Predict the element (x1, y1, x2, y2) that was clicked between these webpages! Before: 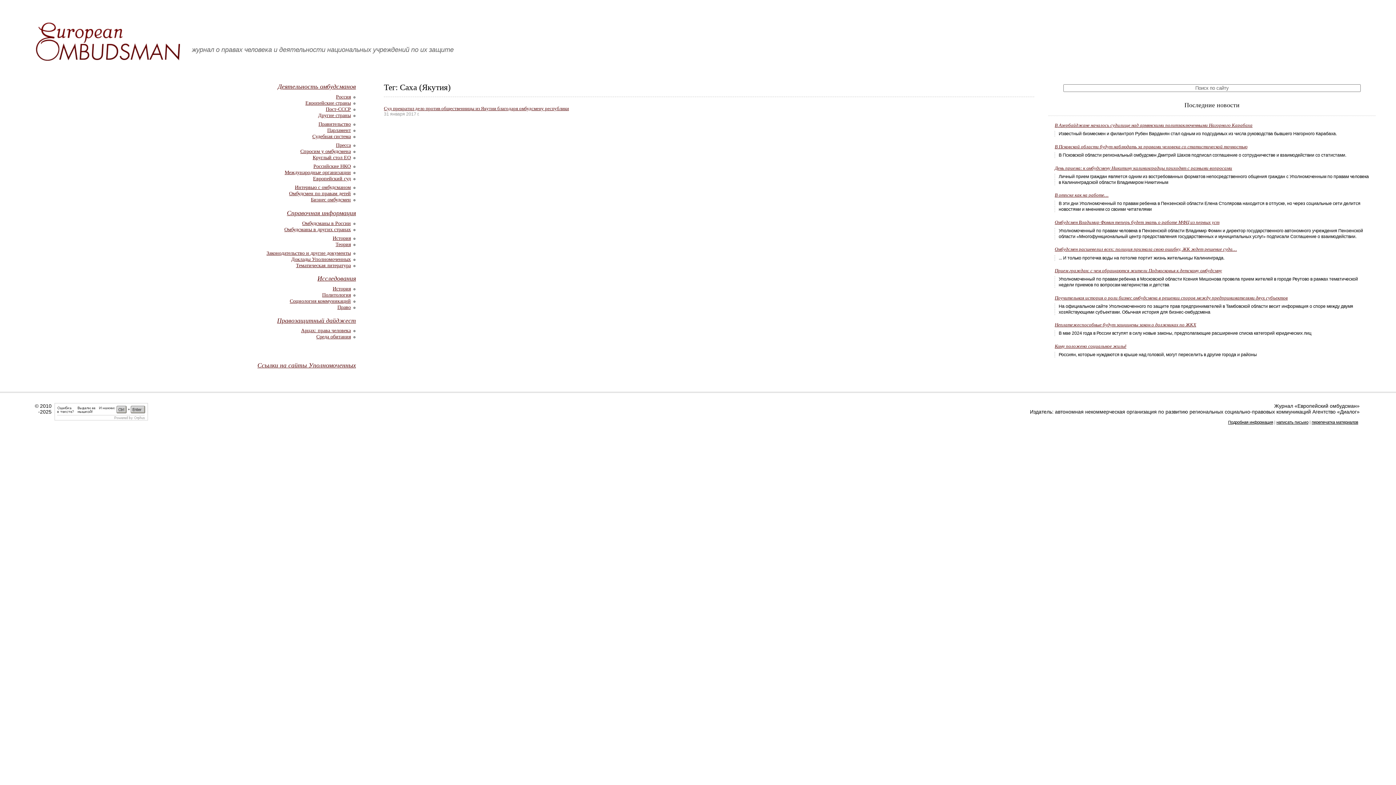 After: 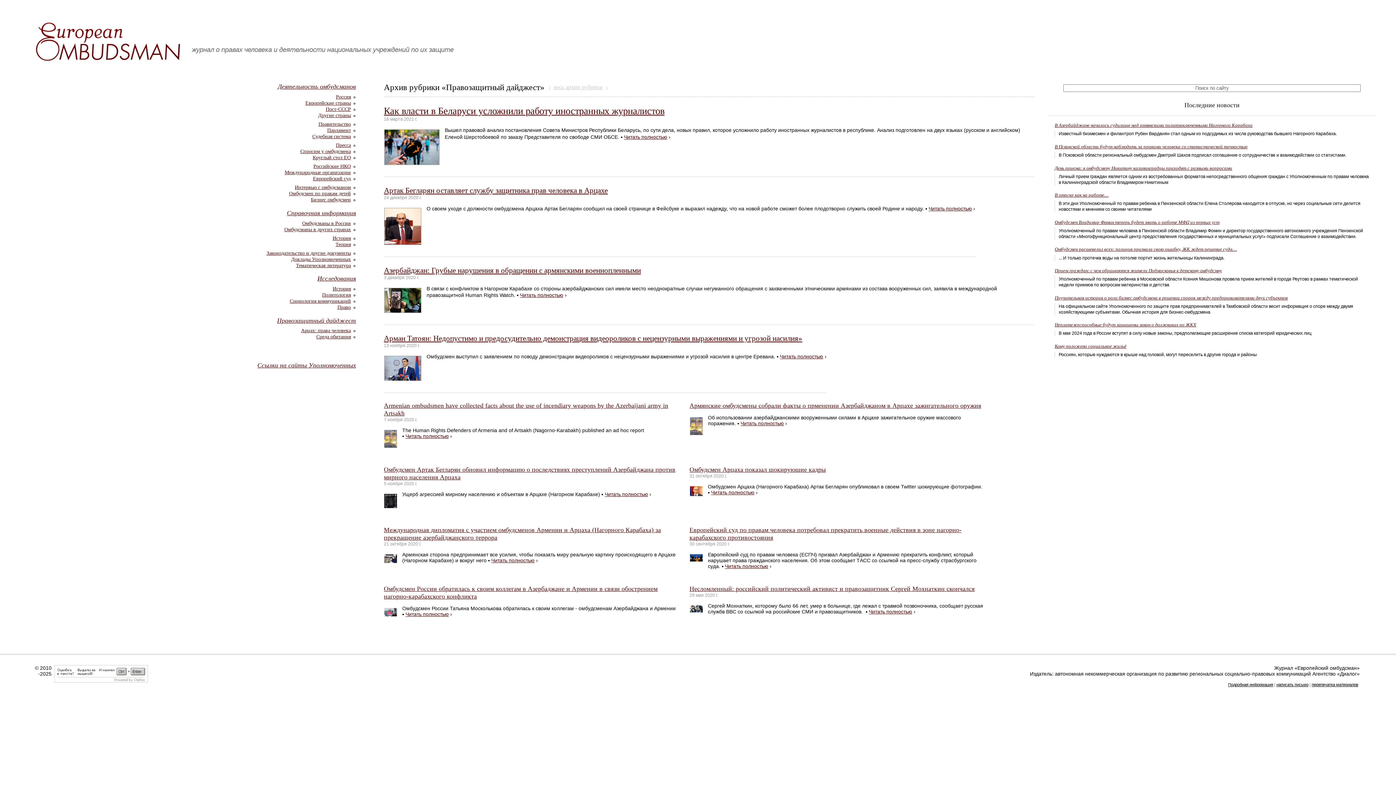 Action: label: Правозащитный дайджест bbox: (277, 316, 356, 324)